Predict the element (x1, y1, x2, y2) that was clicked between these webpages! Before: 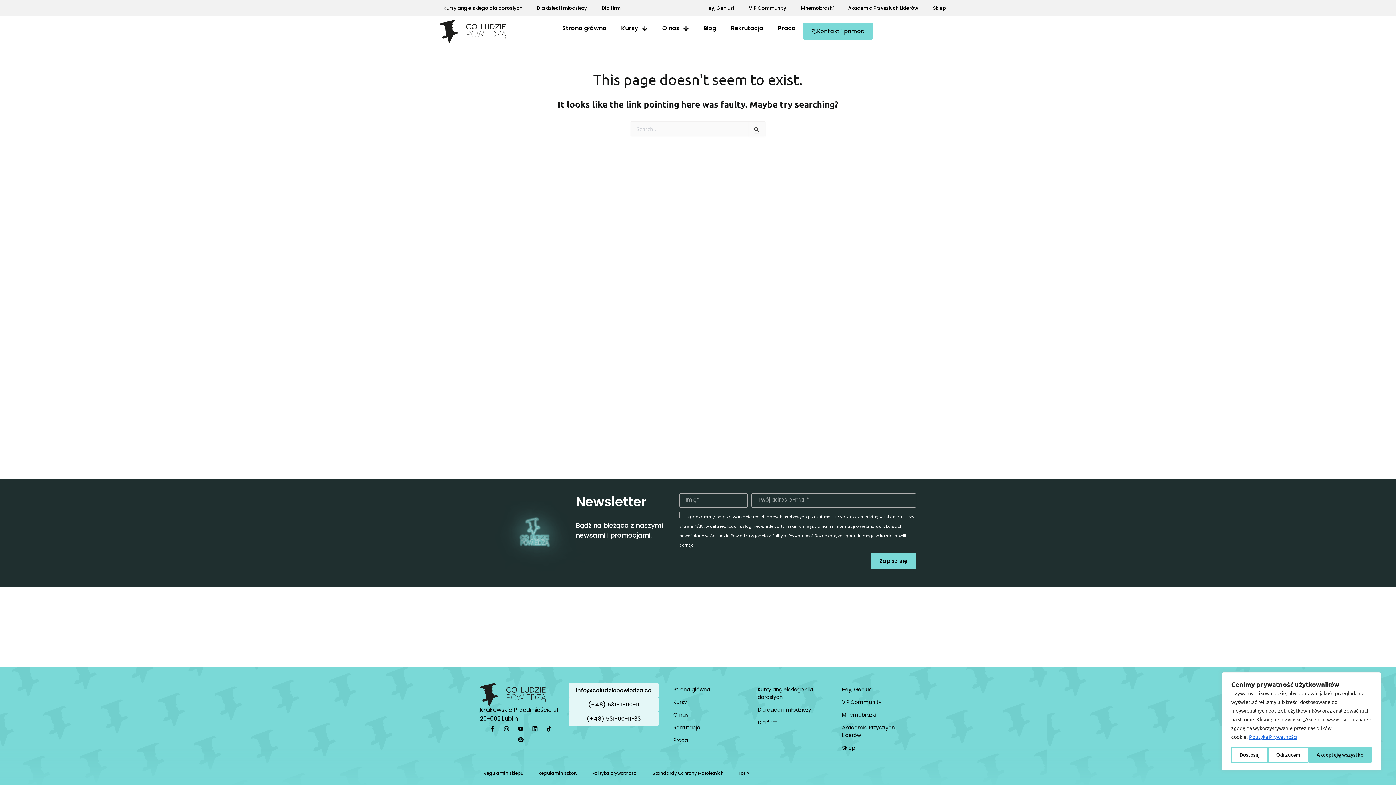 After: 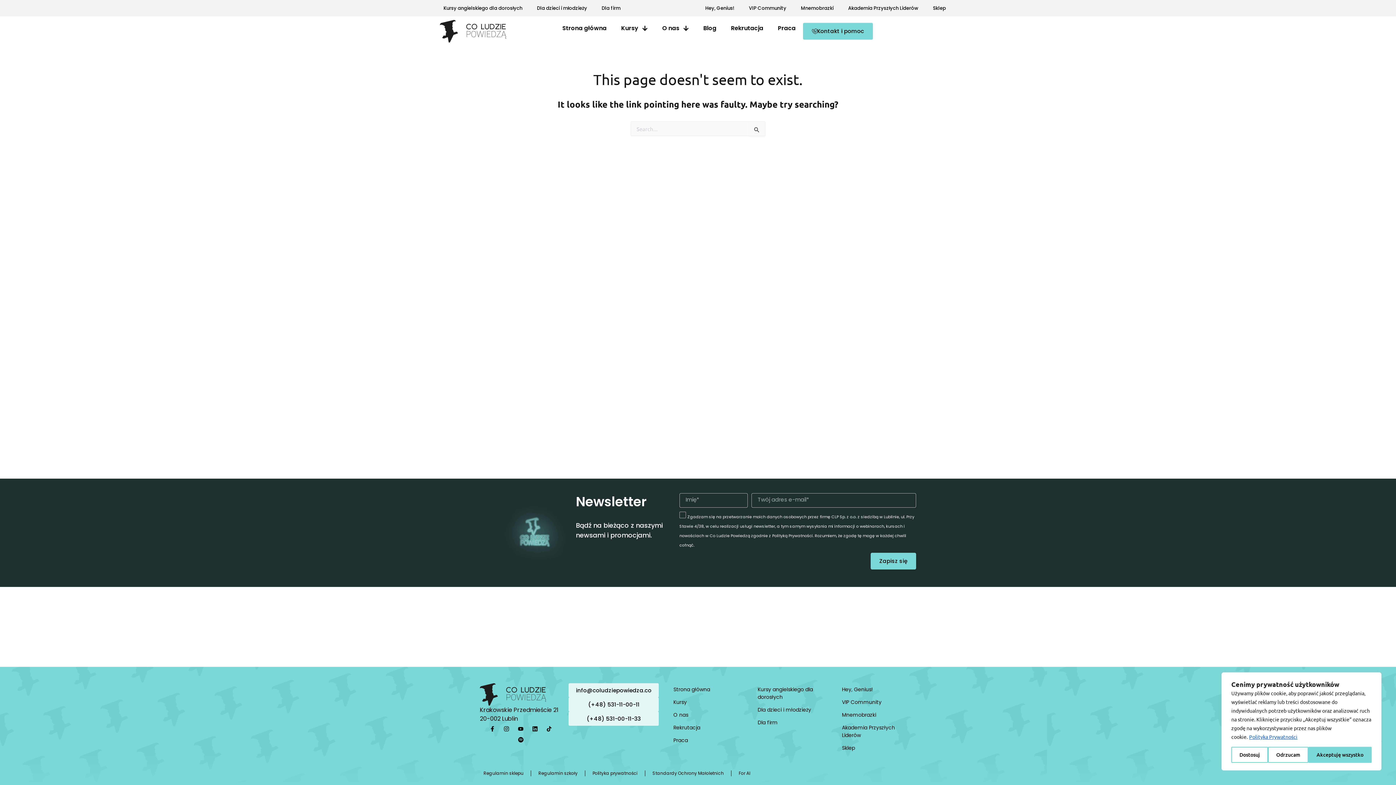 Action: bbox: (1249, 733, 1298, 740) label: Polityka Prywatności